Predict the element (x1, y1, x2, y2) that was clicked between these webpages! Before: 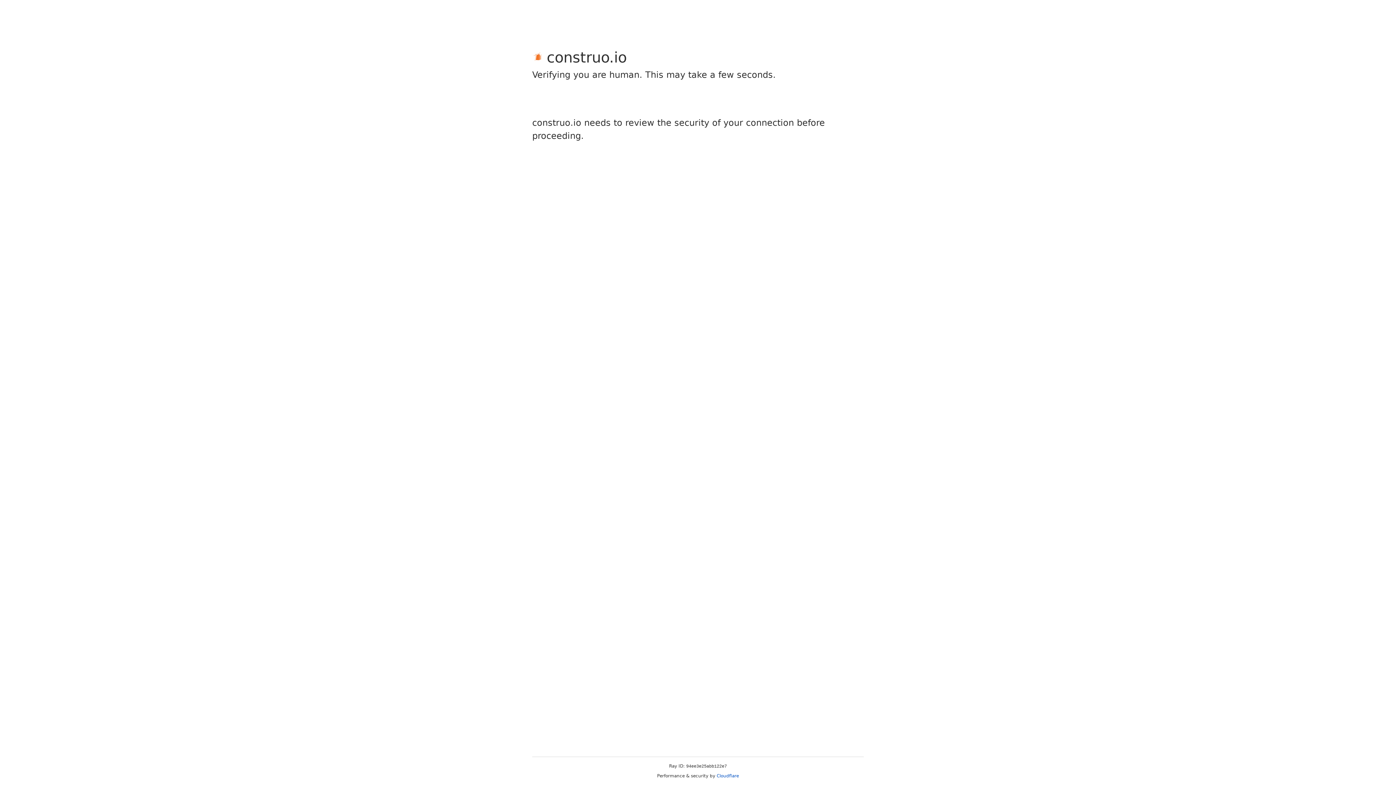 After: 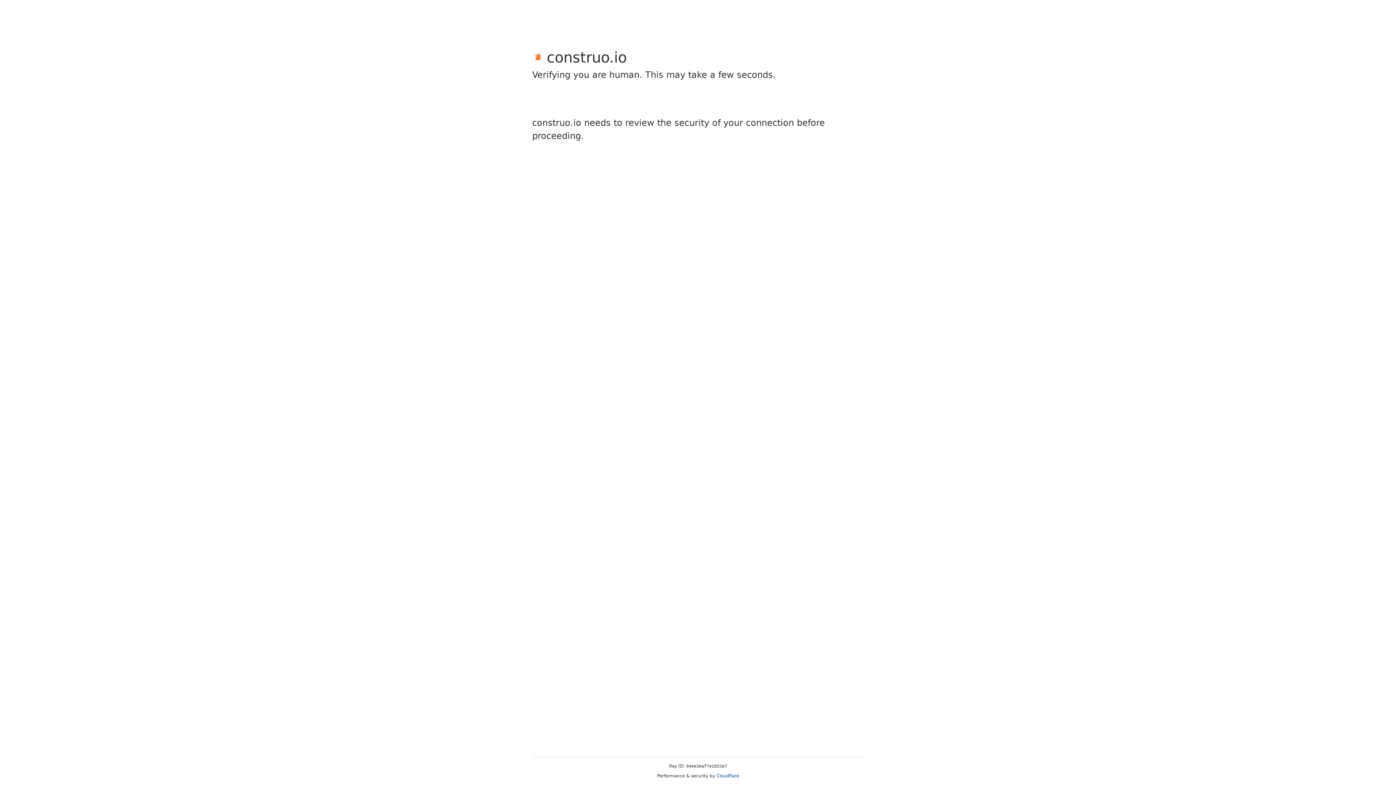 Action: bbox: (716, 773, 739, 778) label: Cloudflare